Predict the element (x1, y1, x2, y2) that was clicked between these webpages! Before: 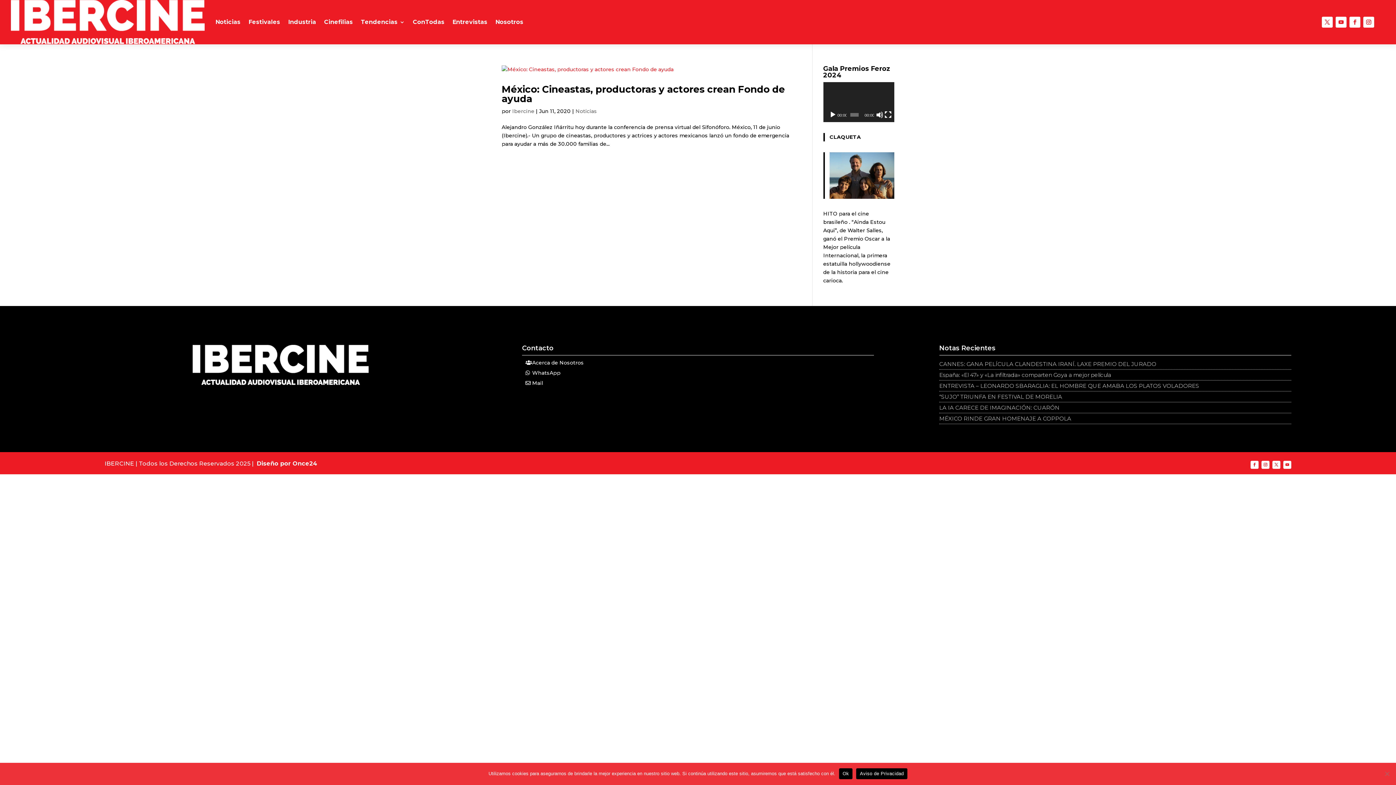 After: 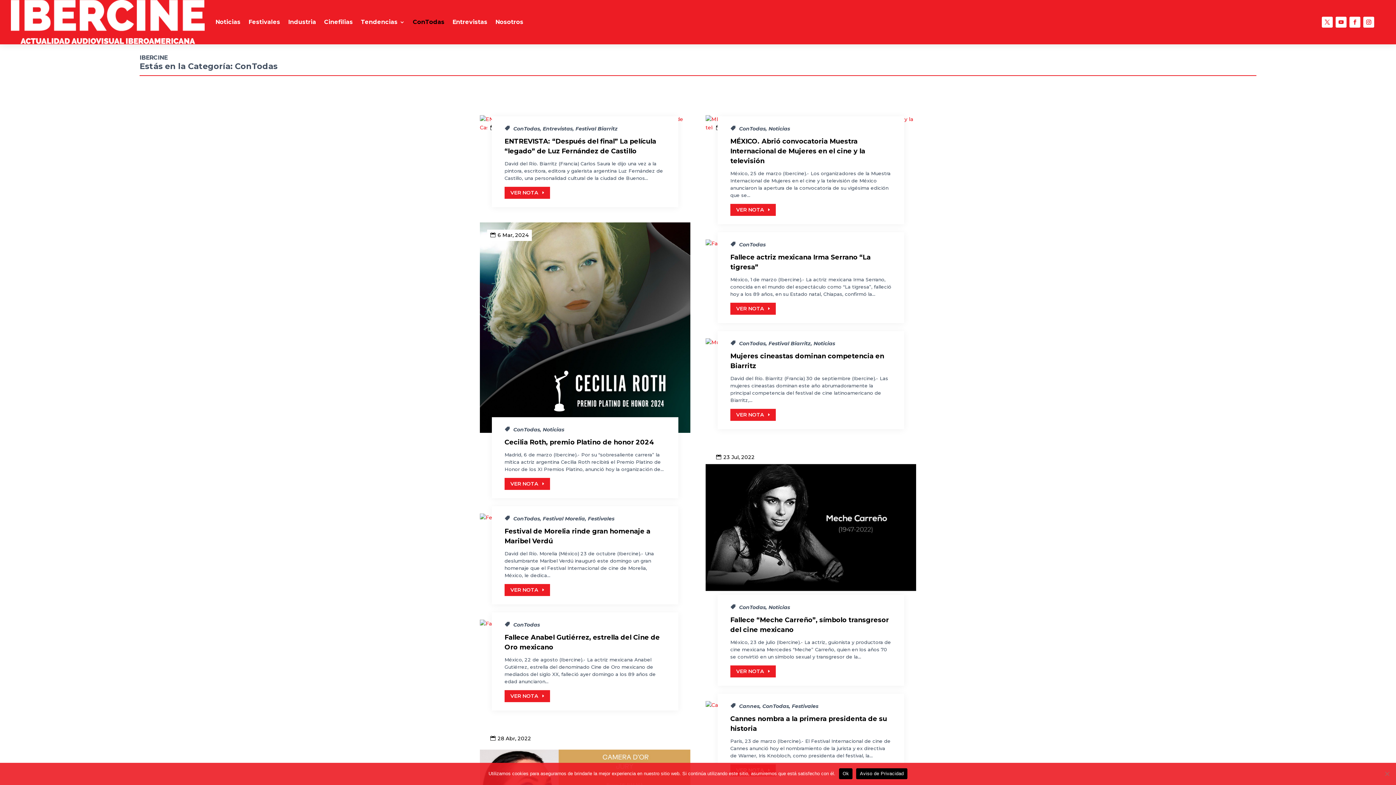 Action: label: ConTodas bbox: (412, 0, 444, 44)